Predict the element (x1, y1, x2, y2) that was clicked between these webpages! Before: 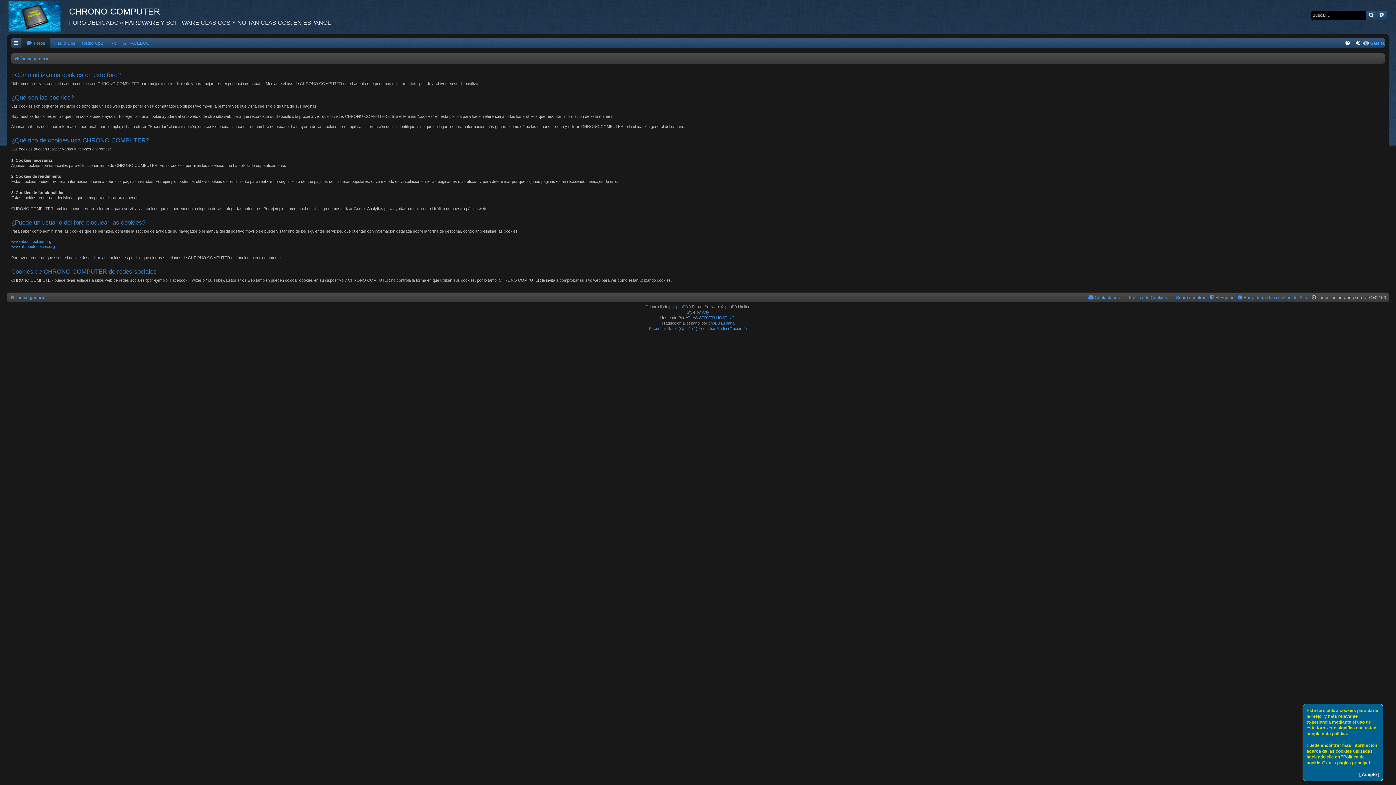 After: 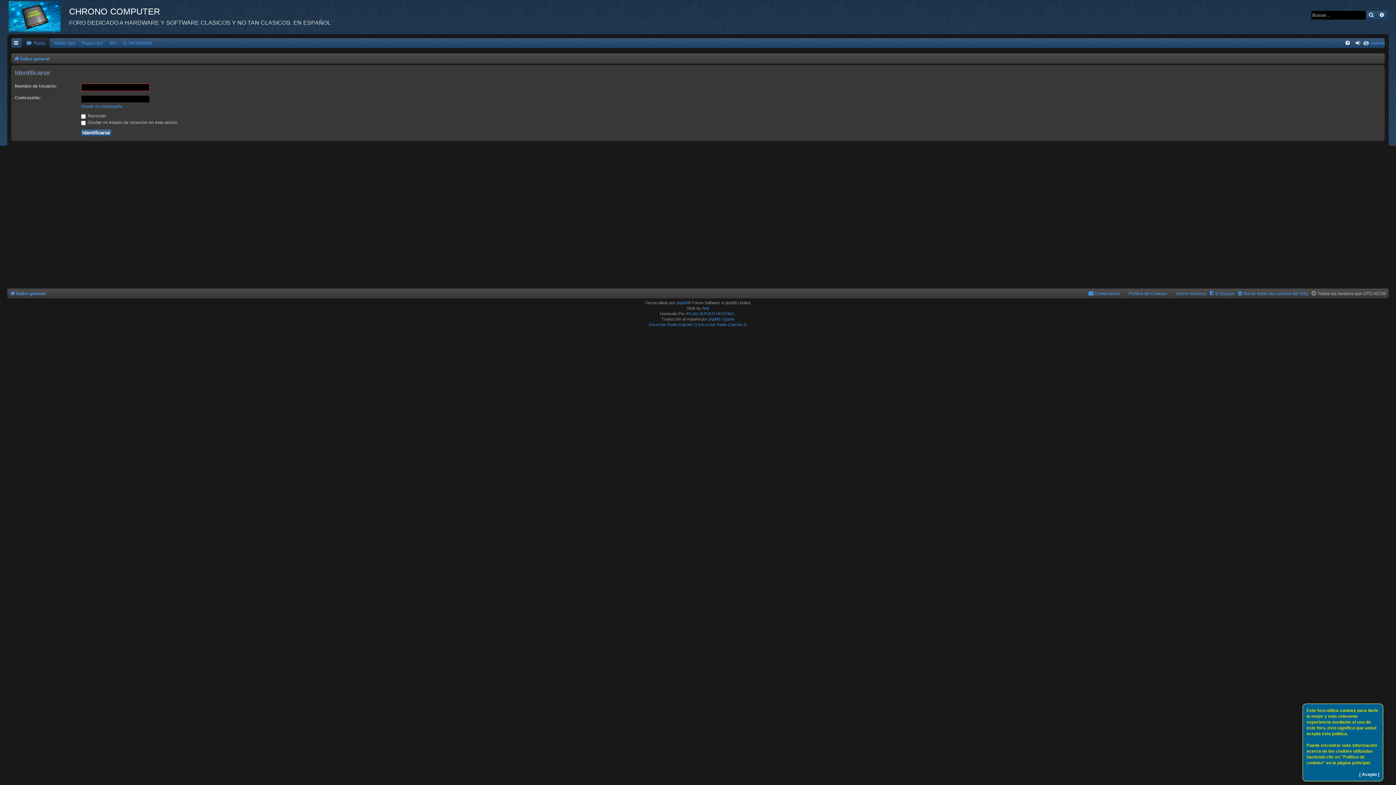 Action: bbox: (1353, 38, 1363, 48)